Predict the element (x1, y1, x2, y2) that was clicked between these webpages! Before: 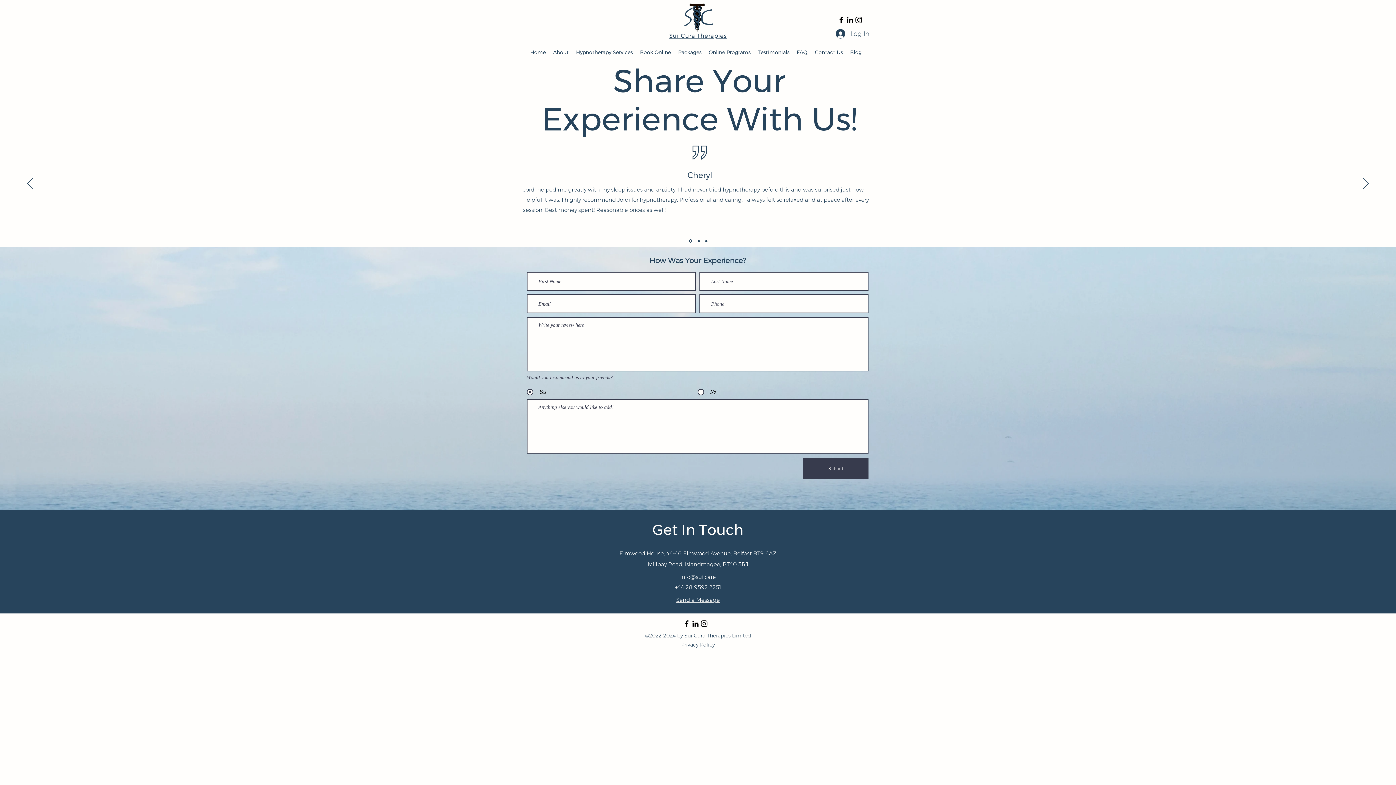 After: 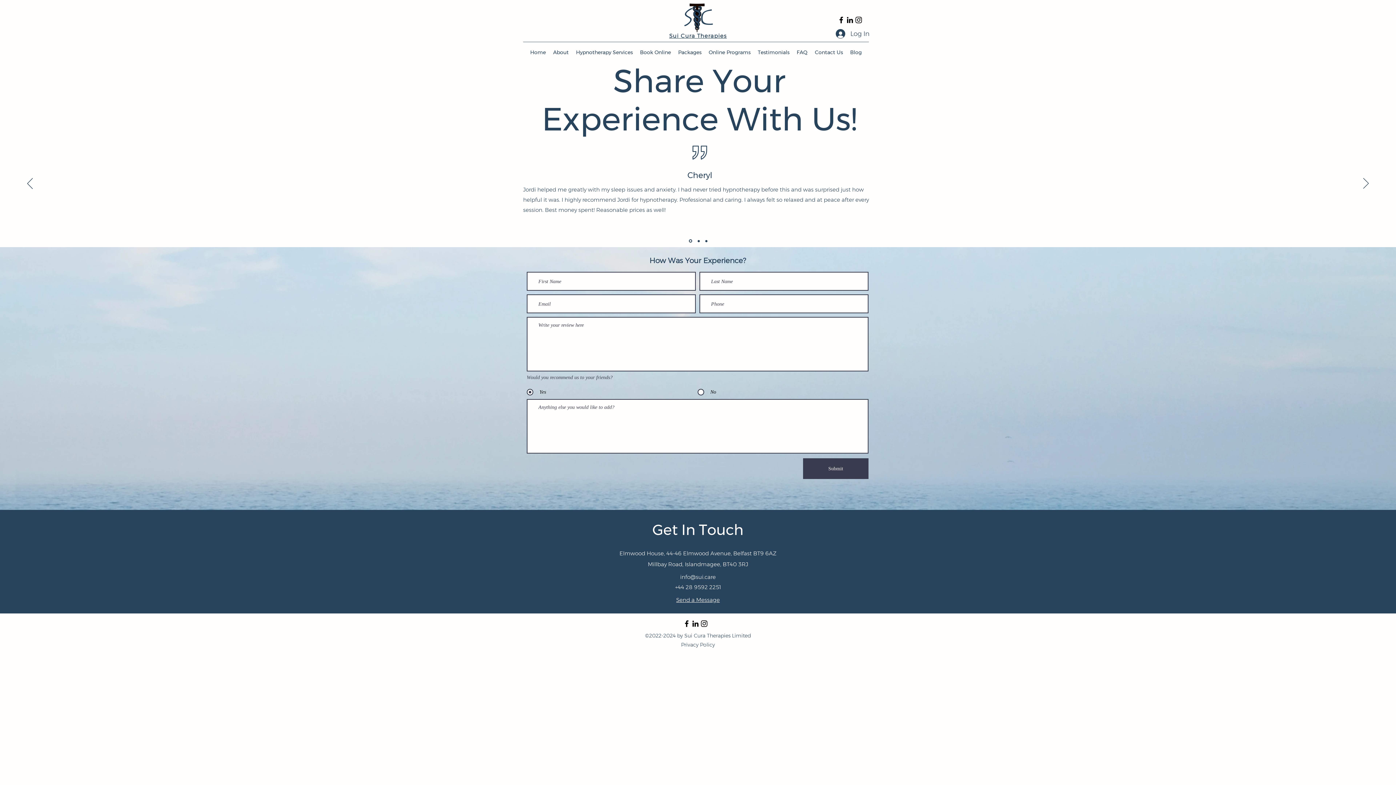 Action: label: Facebook bbox: (682, 619, 691, 628)